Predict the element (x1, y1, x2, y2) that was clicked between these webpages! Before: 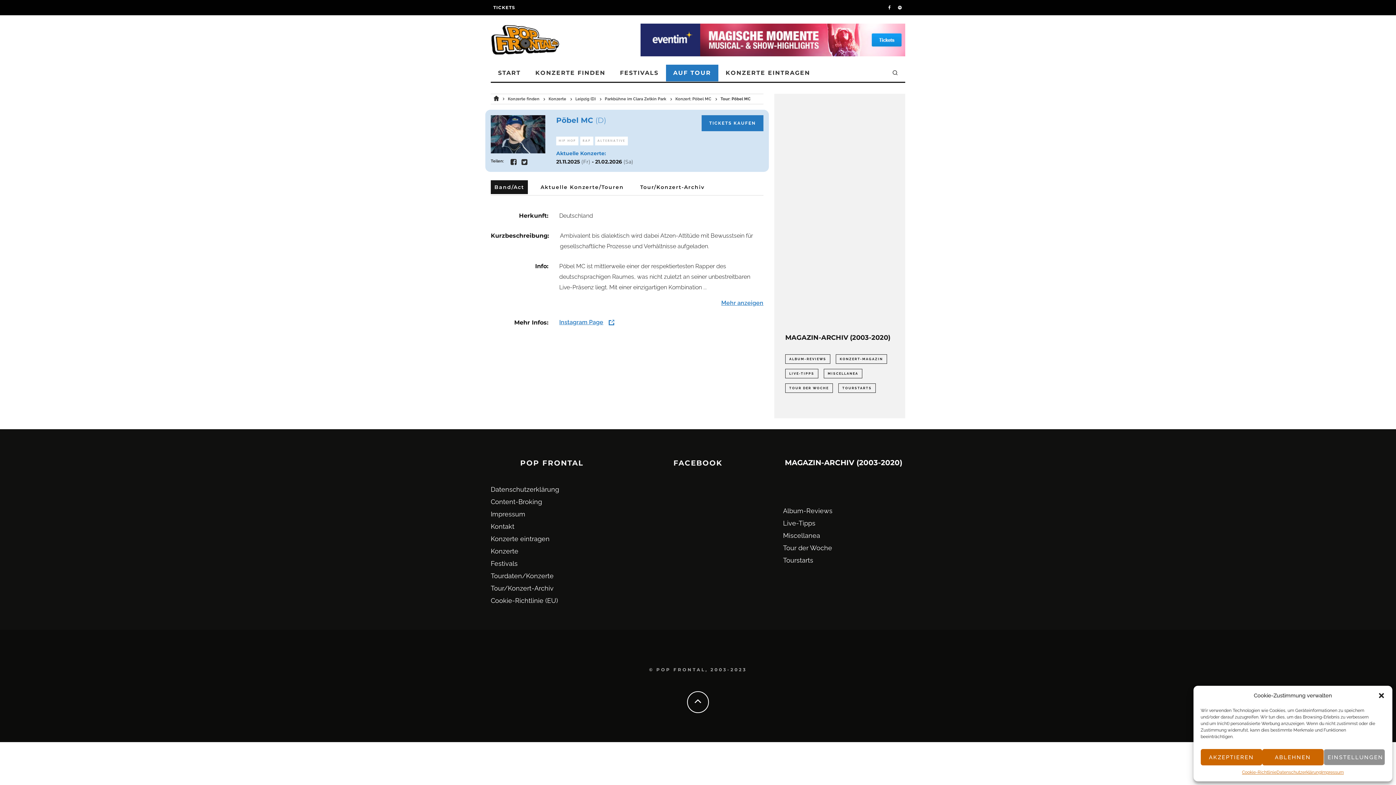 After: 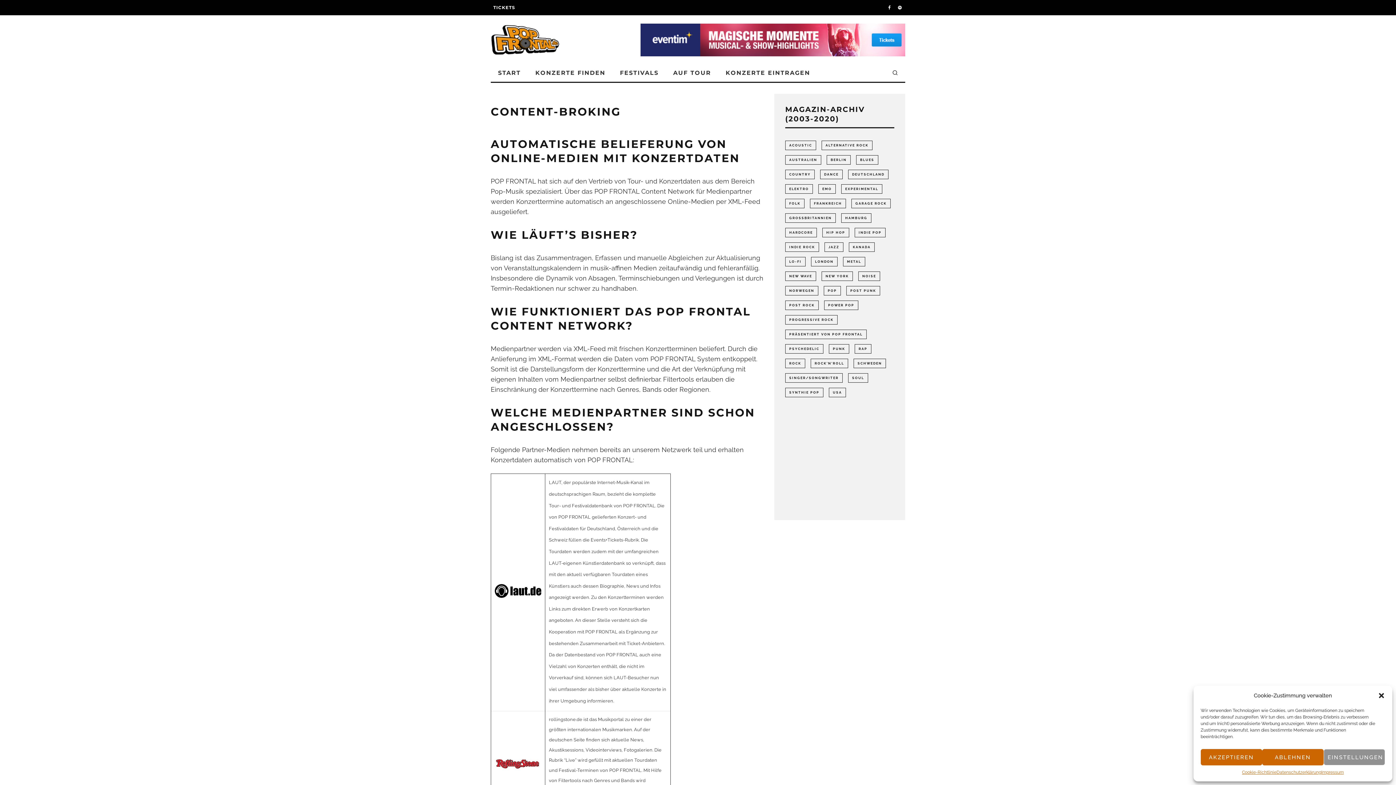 Action: label: Content-Broking bbox: (490, 498, 542, 505)